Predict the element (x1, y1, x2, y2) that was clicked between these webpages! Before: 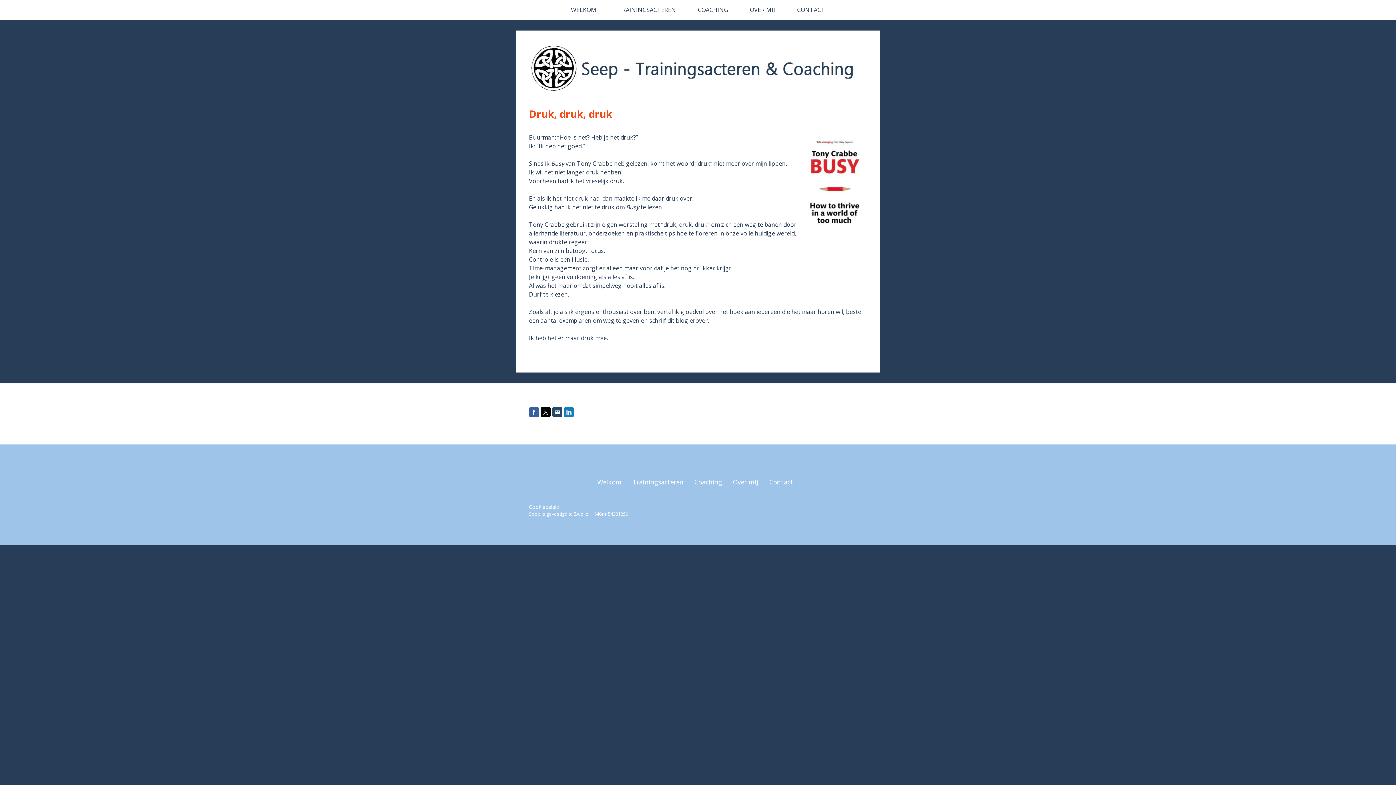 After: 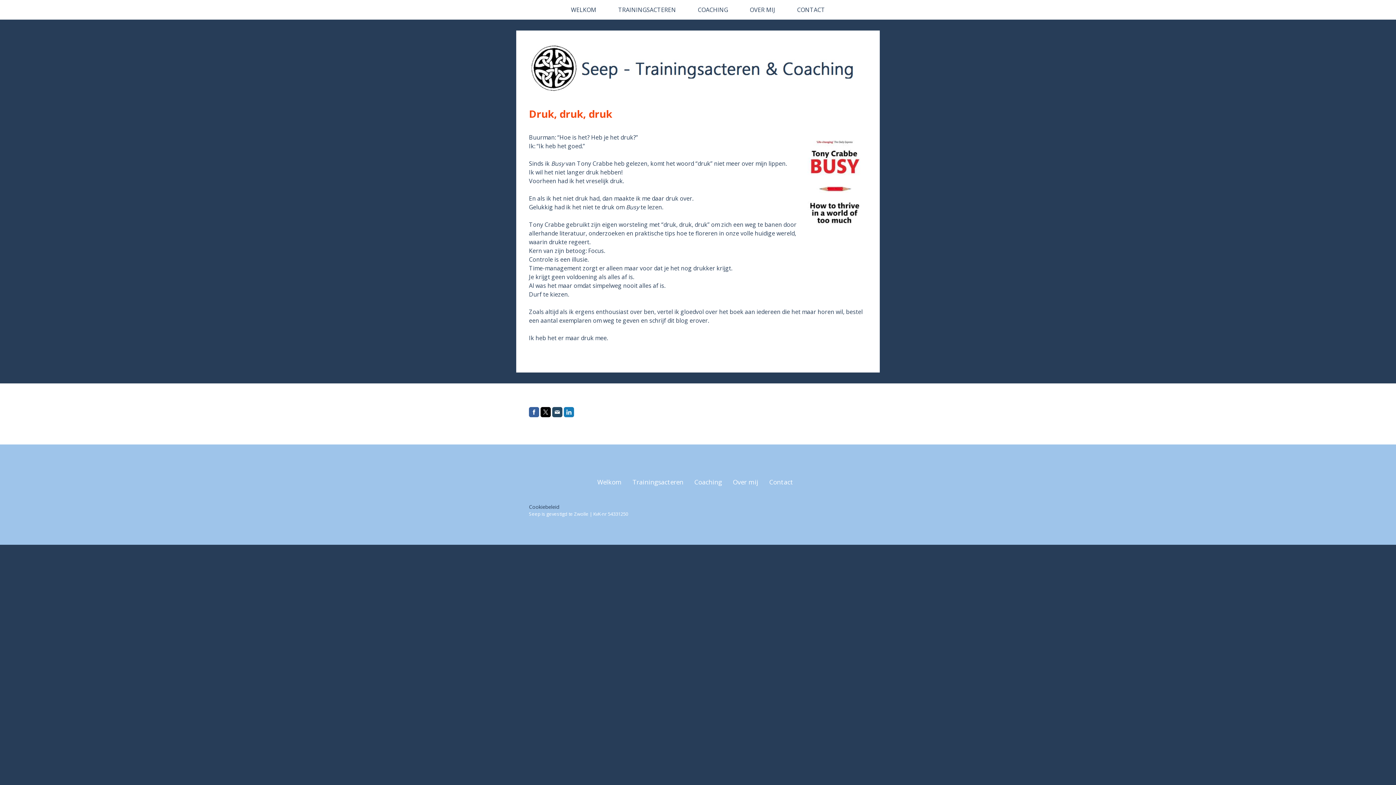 Action: label: Cookiebeleid bbox: (529, 503, 559, 510)